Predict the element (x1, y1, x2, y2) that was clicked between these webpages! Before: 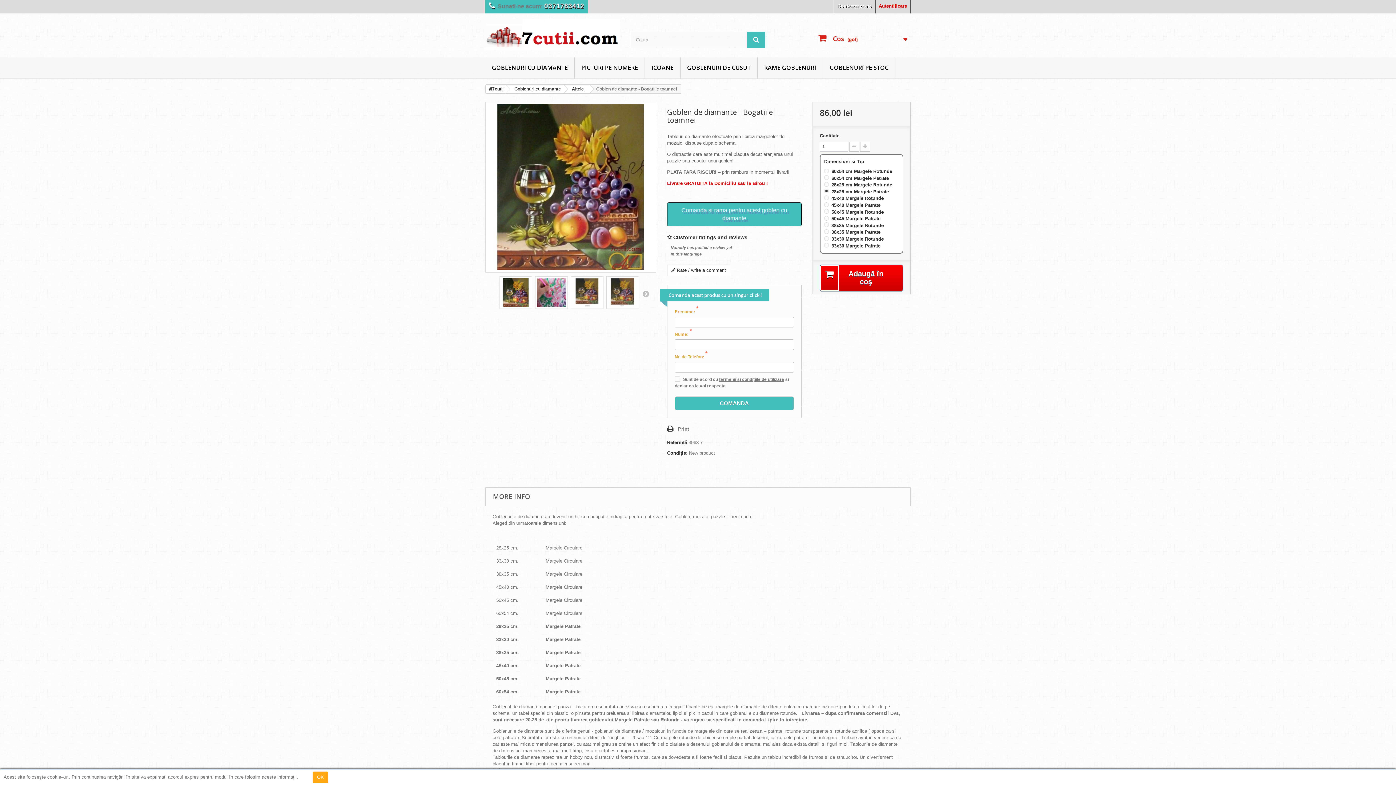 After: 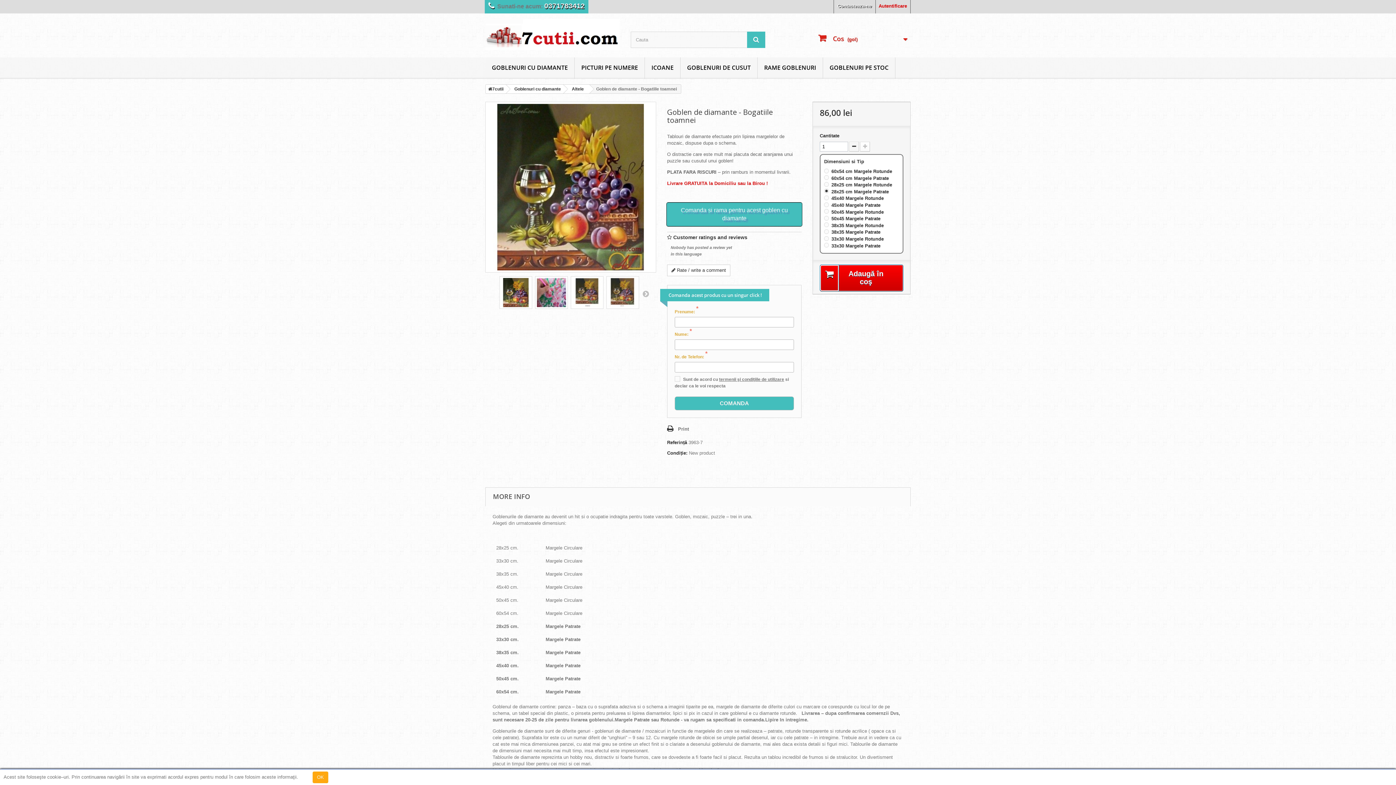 Action: bbox: (849, 141, 859, 151)